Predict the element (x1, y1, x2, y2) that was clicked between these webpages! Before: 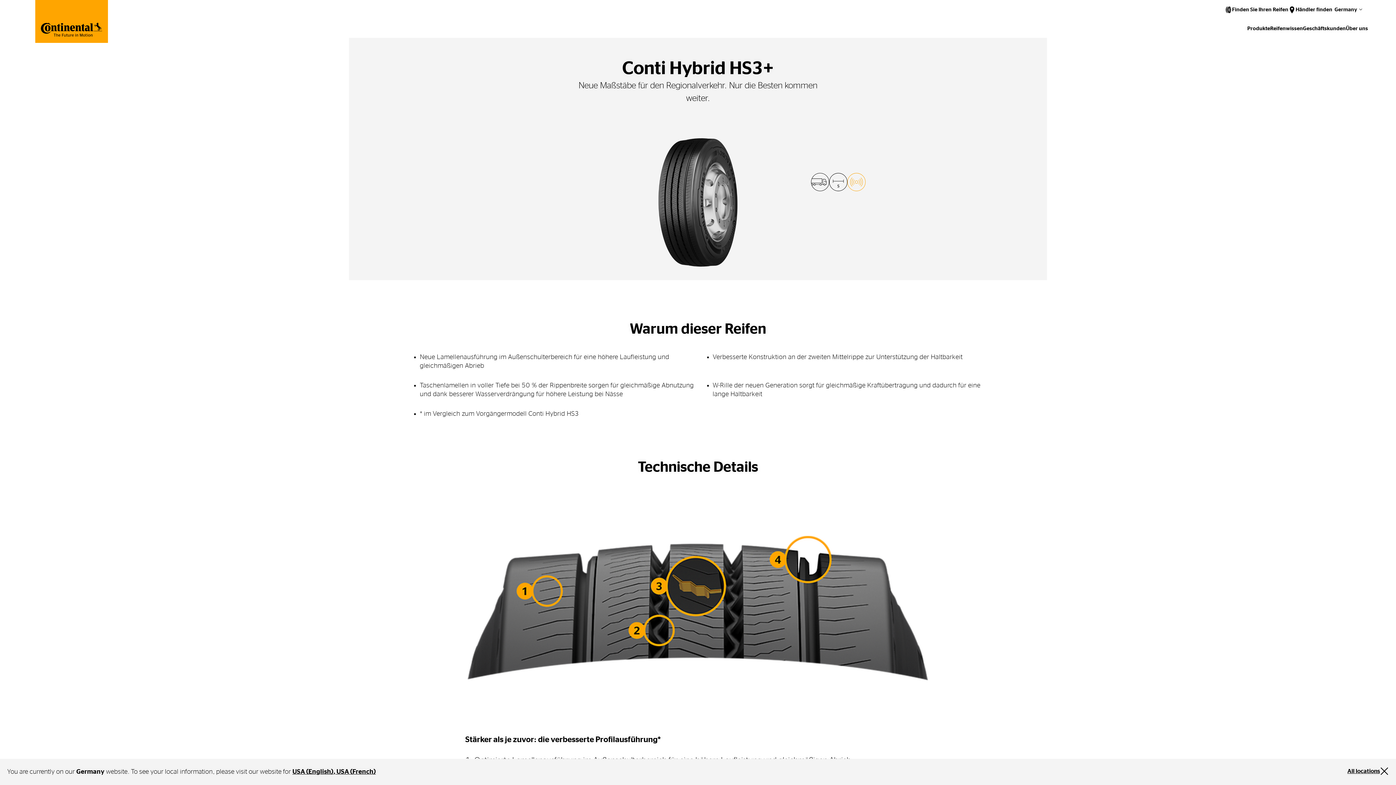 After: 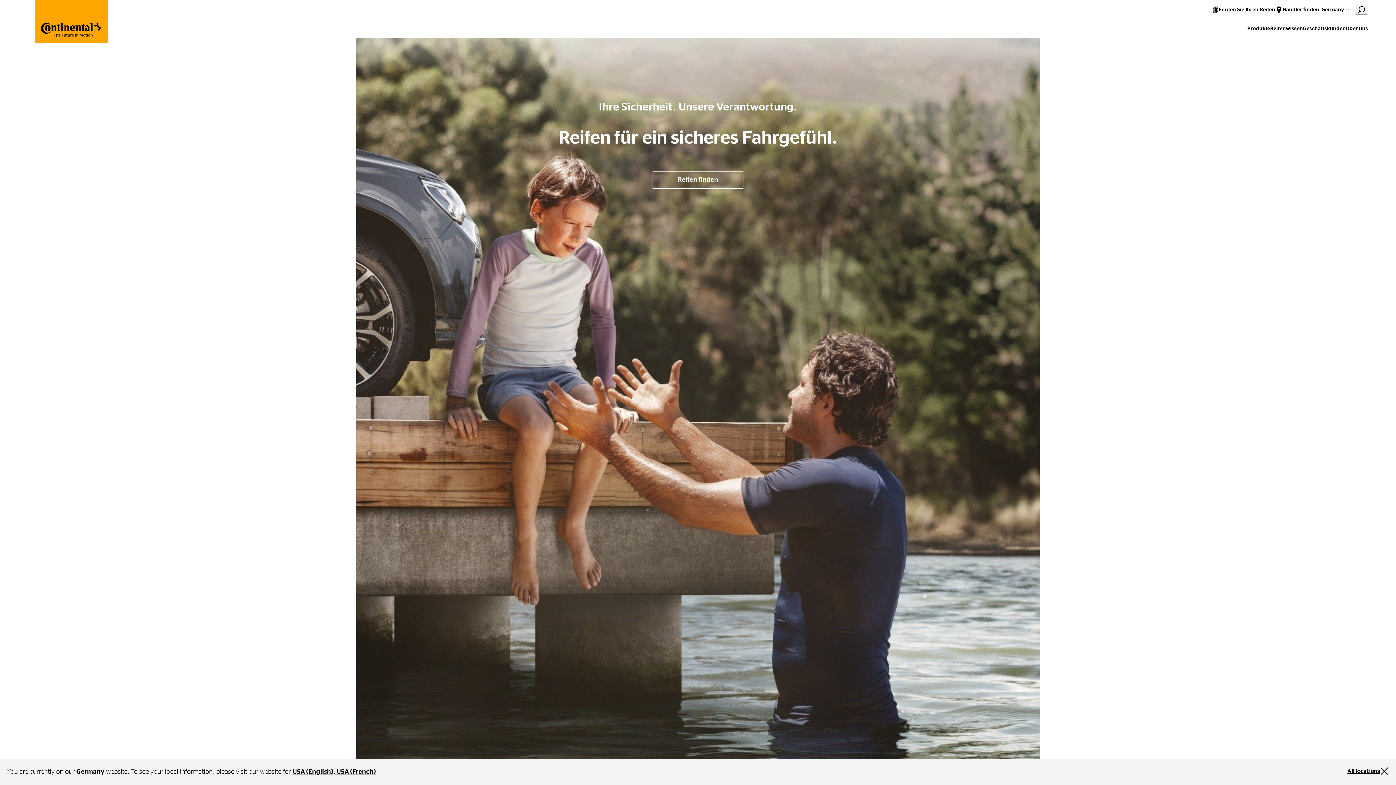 Action: bbox: (35, 37, 108, 44)